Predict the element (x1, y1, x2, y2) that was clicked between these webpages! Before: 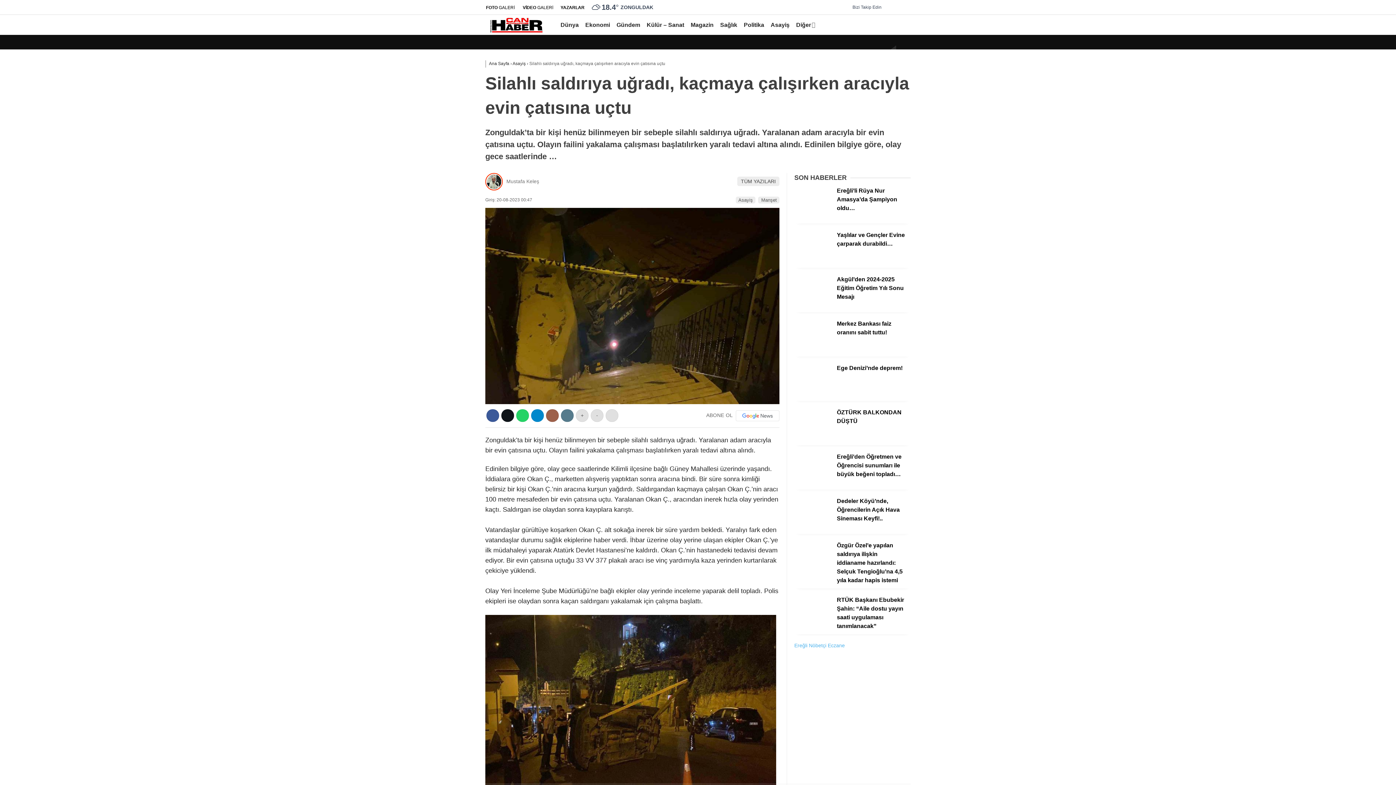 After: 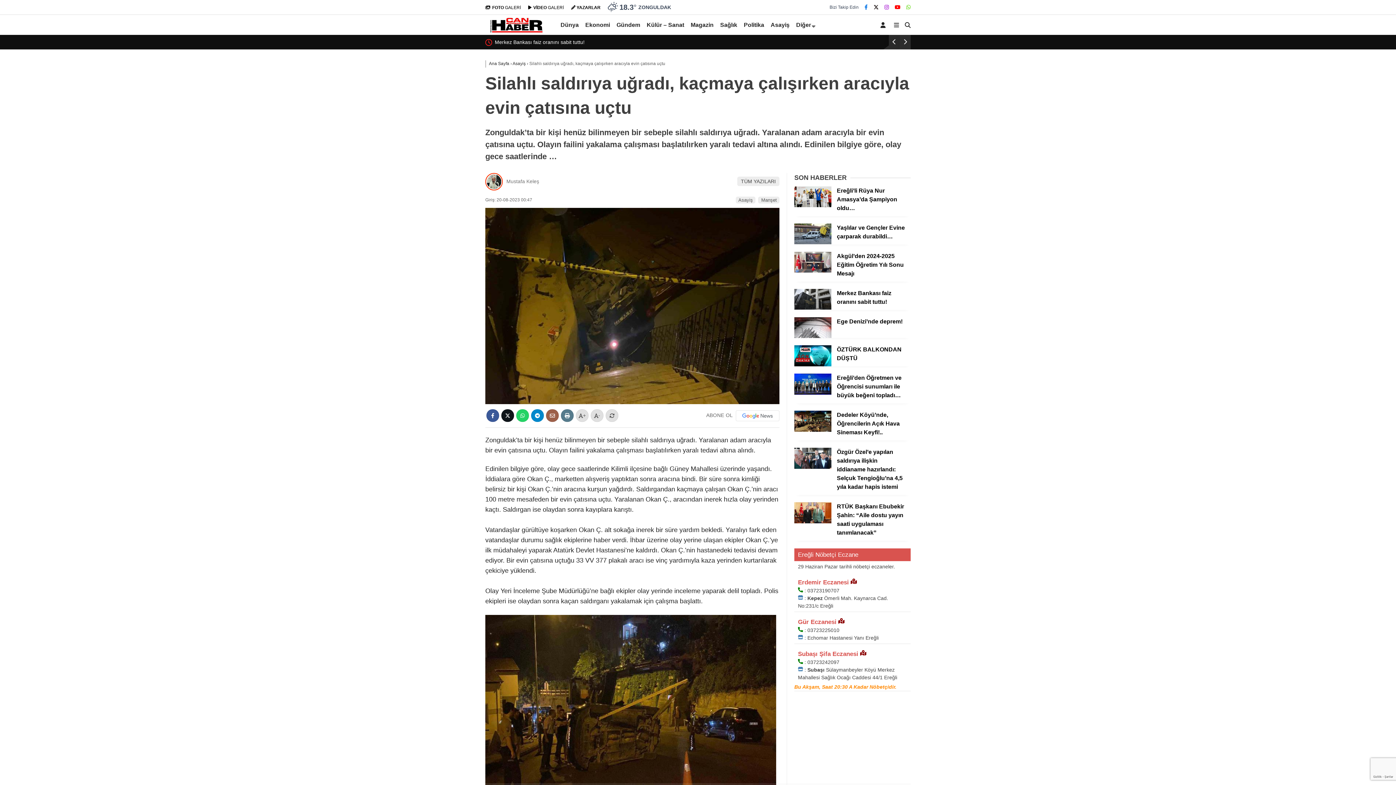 Action: bbox: (735, 410, 779, 421) label: Google News